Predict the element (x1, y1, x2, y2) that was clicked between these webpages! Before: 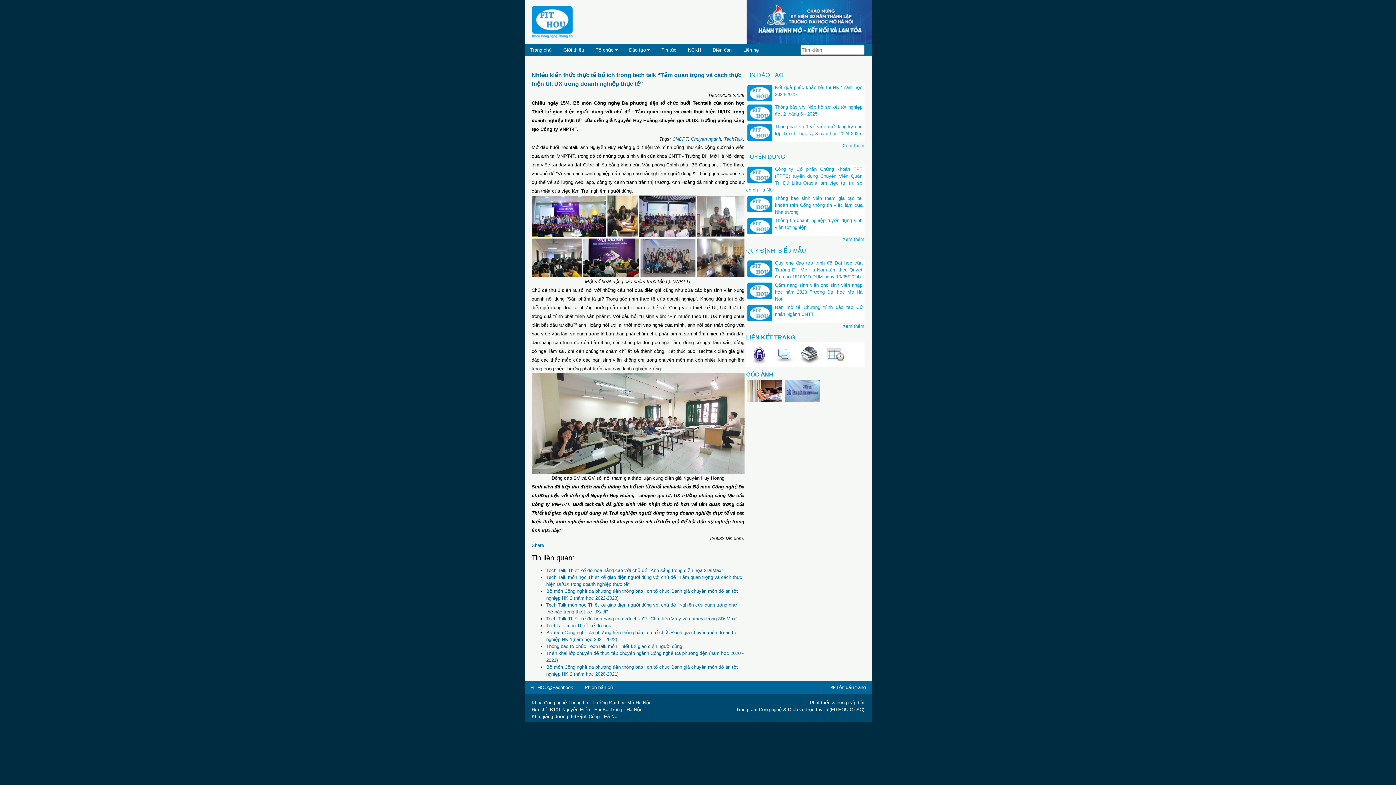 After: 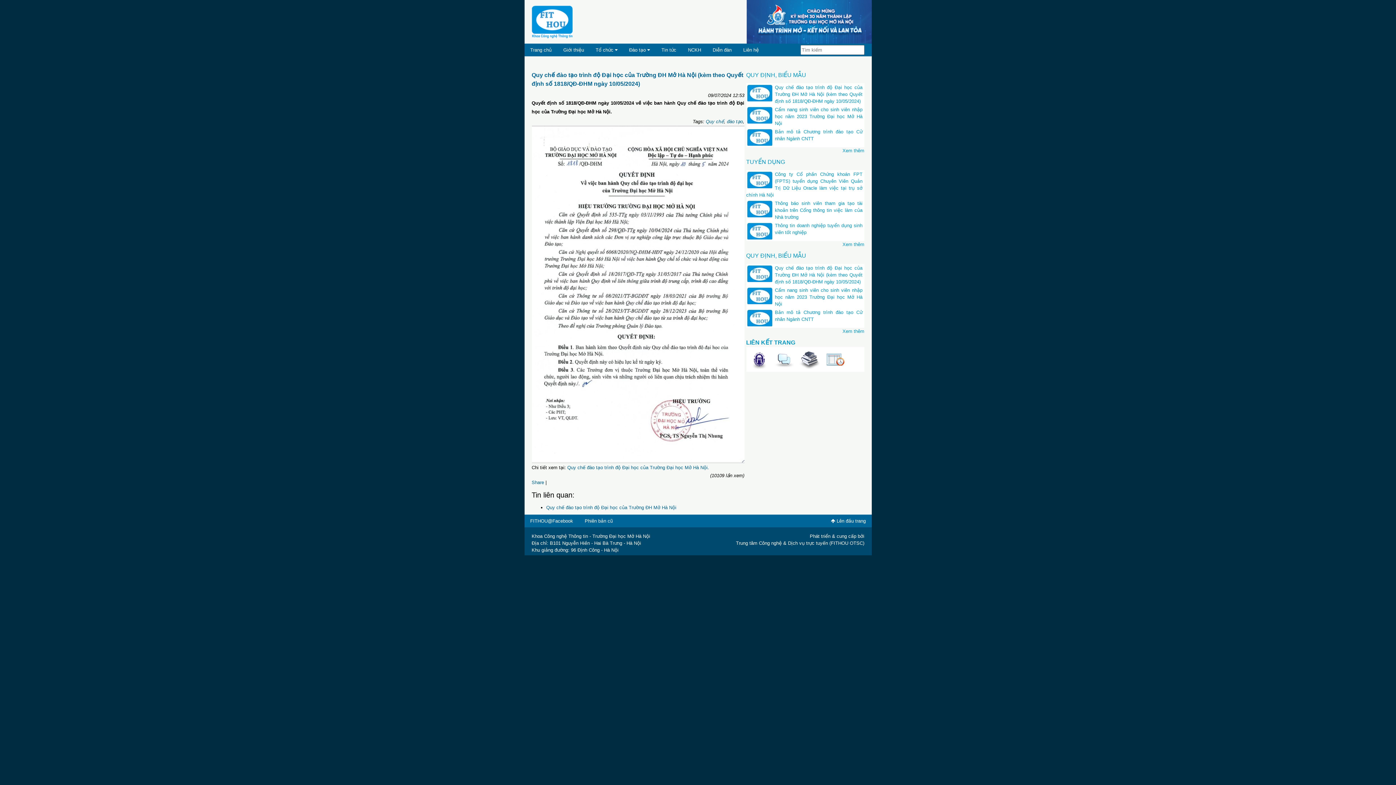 Action: bbox: (747, 267, 772, 272)